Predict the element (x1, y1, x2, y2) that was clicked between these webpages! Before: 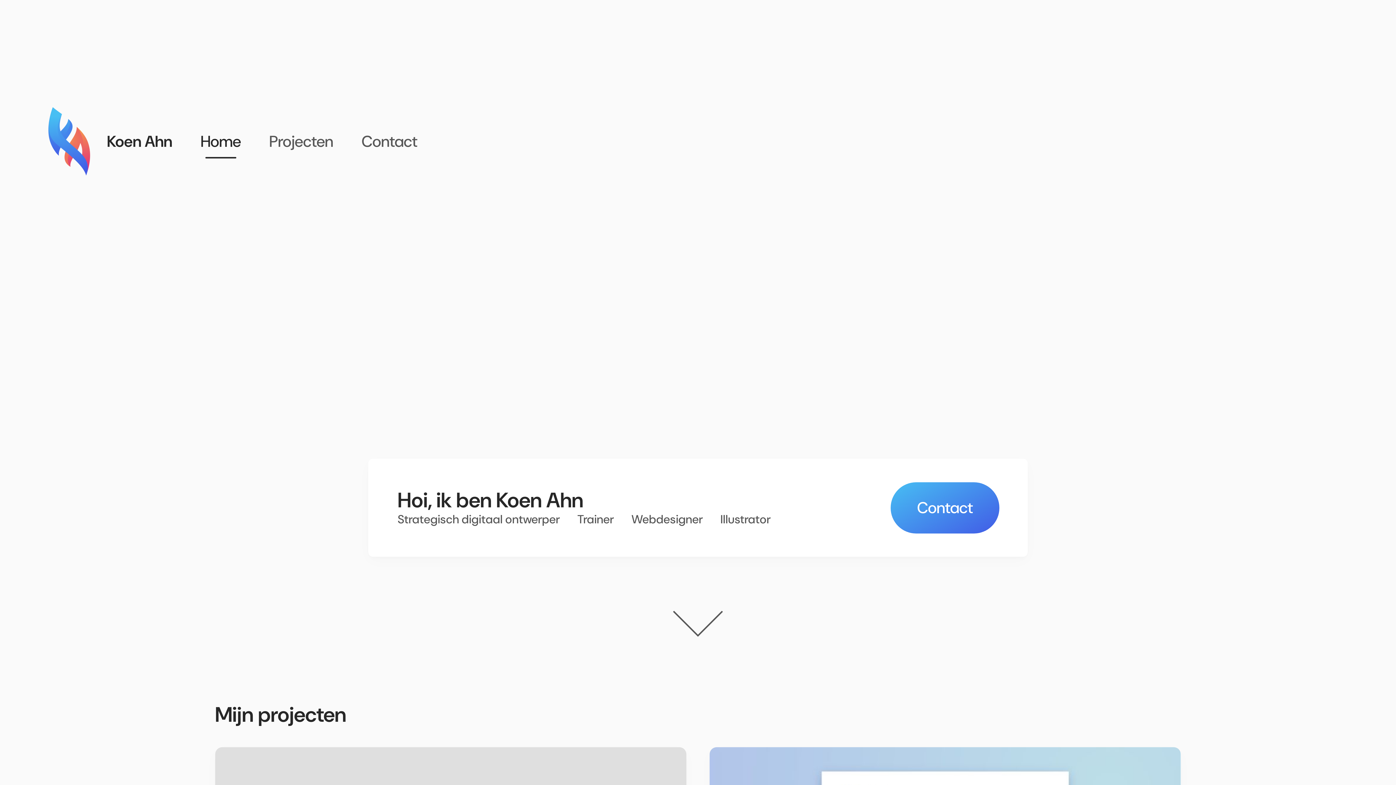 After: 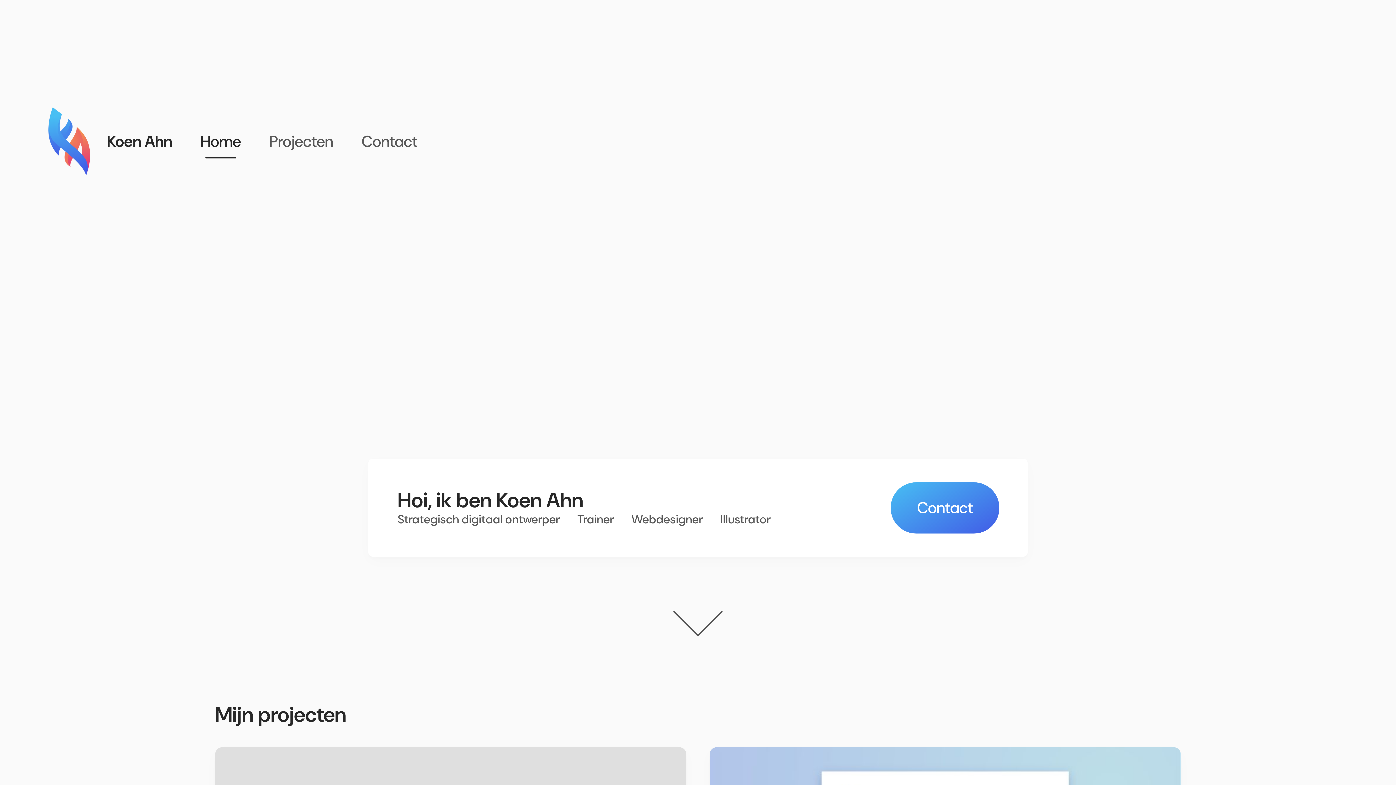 Action: bbox: (47, 106, 91, 176) label: Home